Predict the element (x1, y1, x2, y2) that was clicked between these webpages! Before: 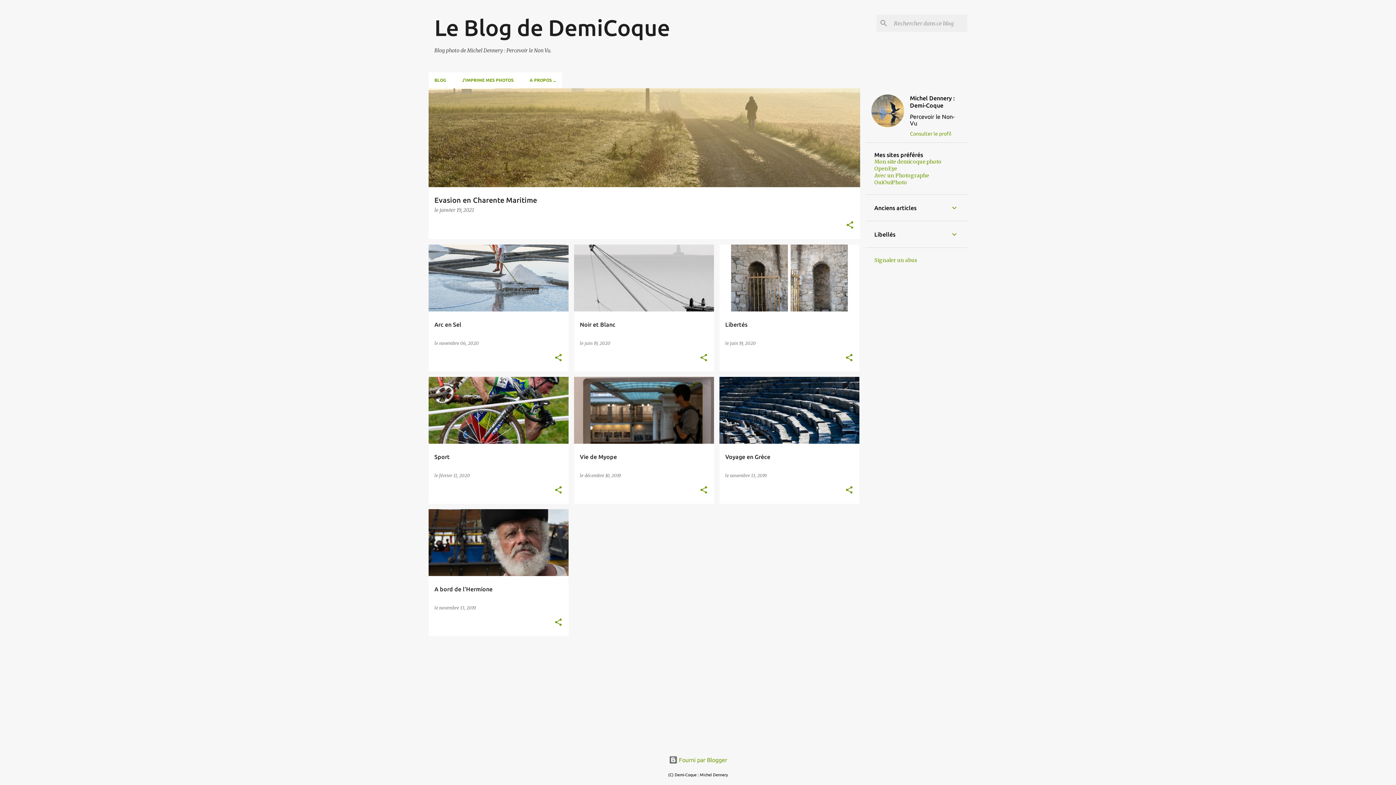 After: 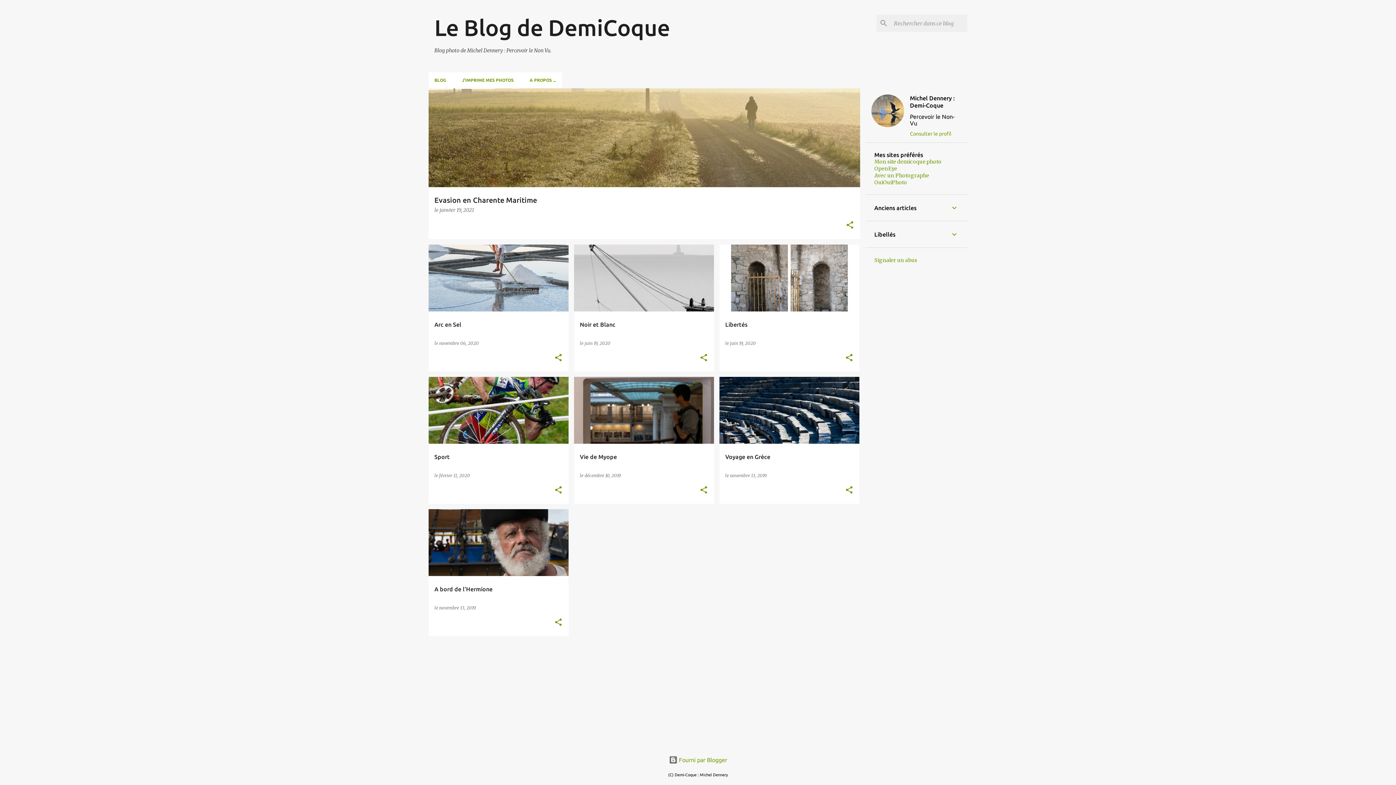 Action: label: Signaler un abus bbox: (874, 257, 917, 263)